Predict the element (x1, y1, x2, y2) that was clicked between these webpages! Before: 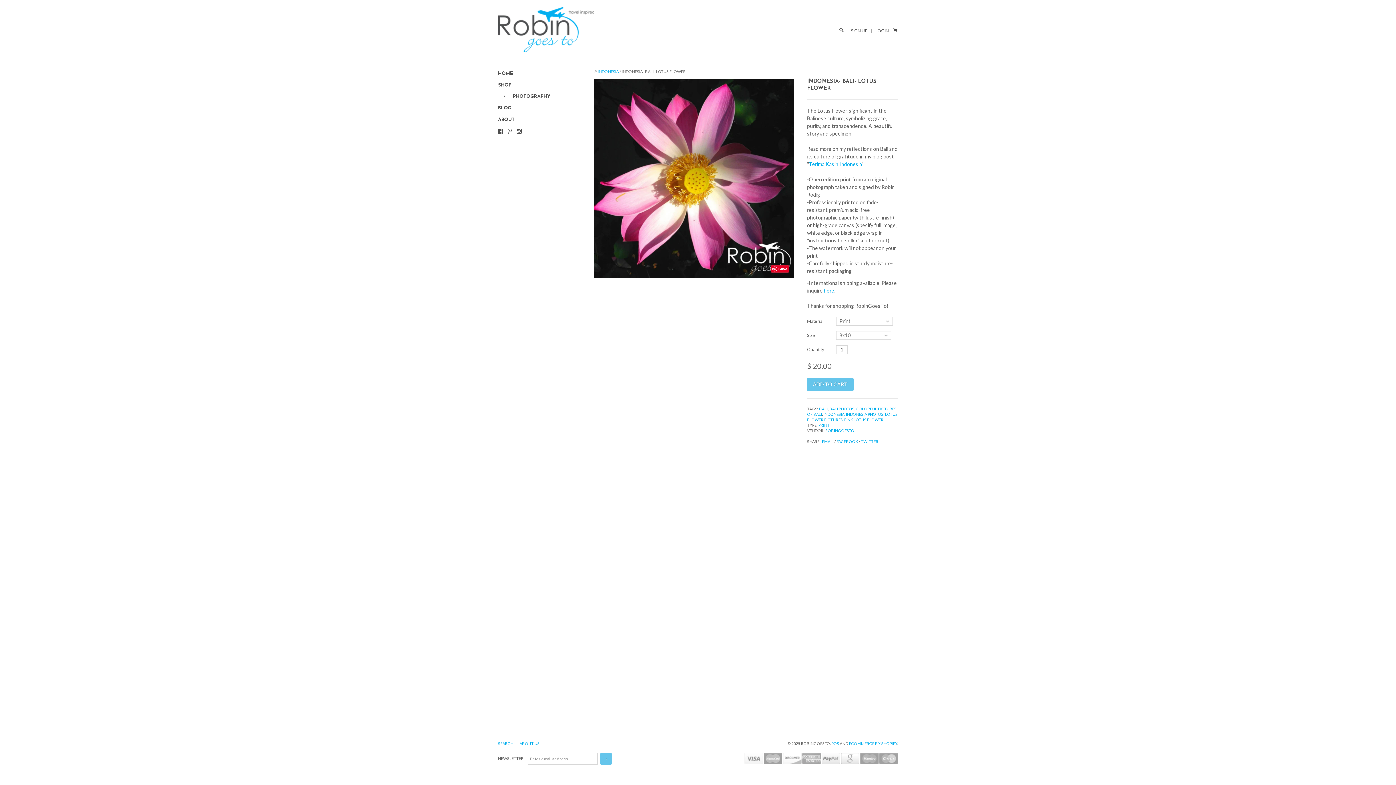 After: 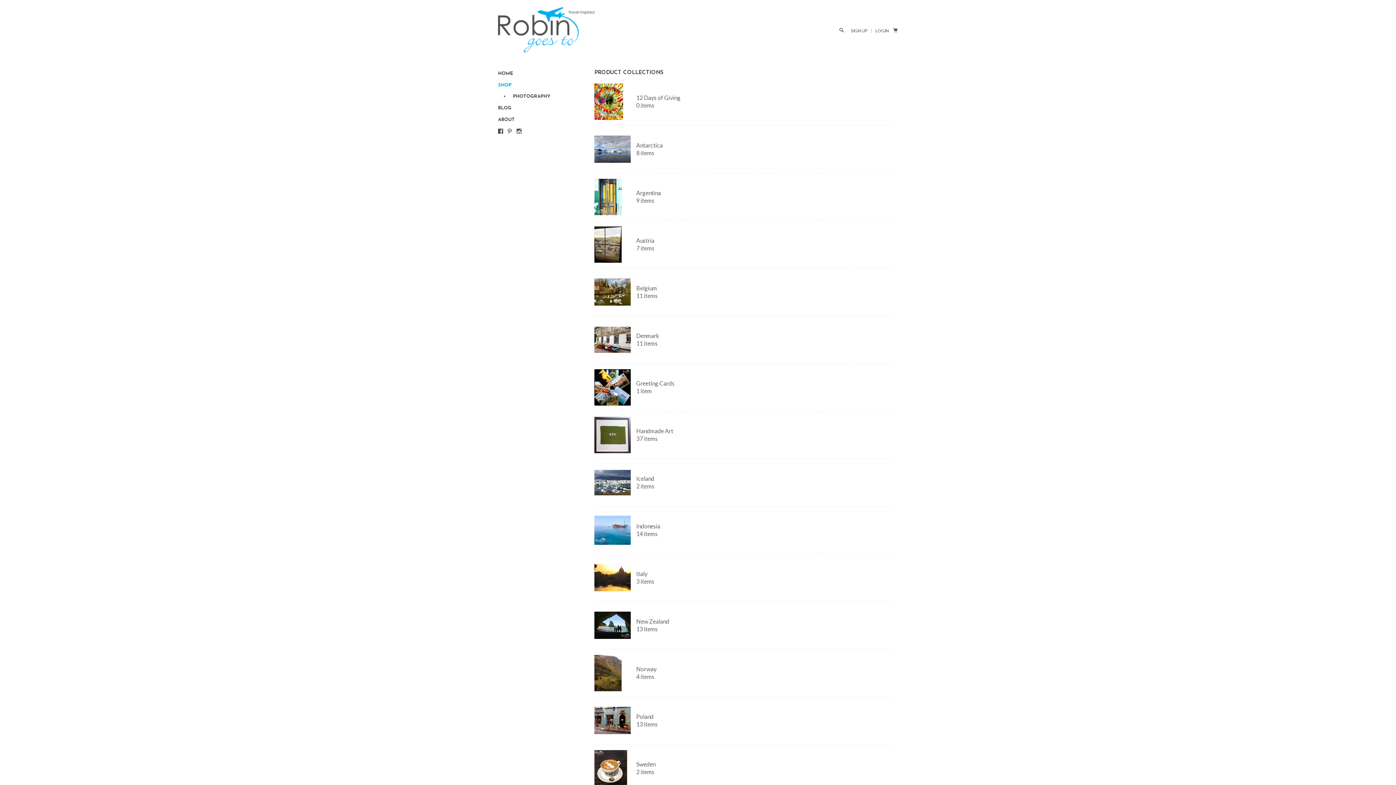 Action: bbox: (498, 82, 513, 87) label: SHOP